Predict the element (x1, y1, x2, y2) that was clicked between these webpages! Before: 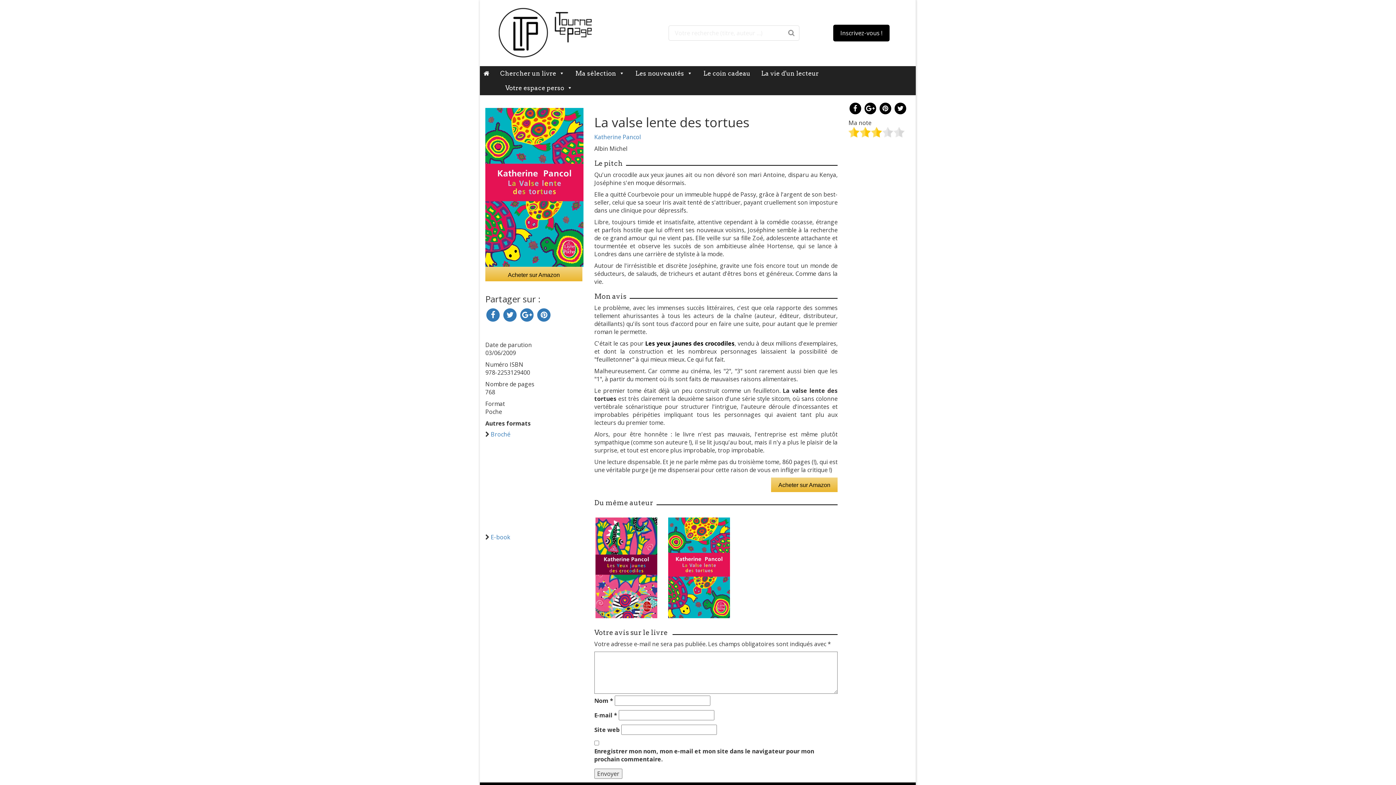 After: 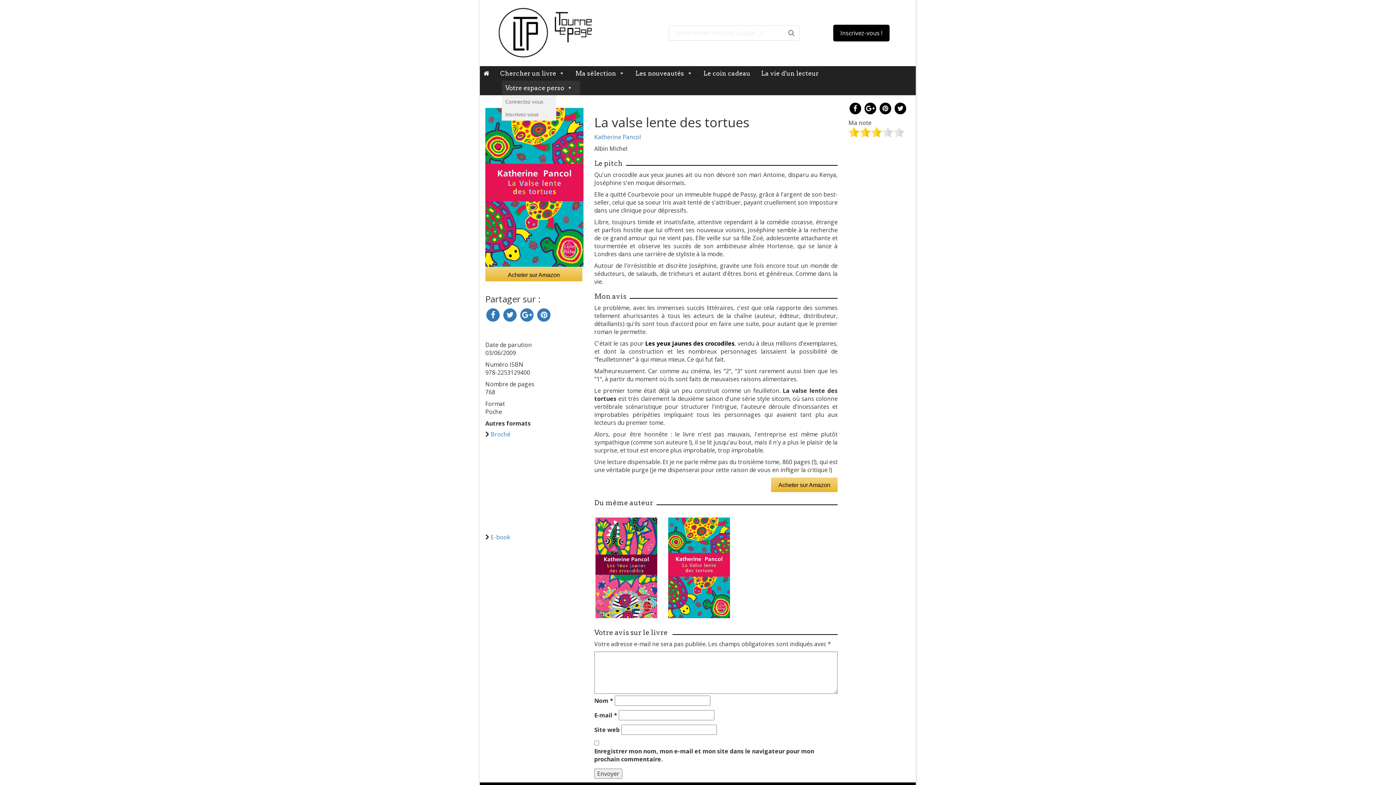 Action: bbox: (501, 80, 580, 95) label: Votre espace perso